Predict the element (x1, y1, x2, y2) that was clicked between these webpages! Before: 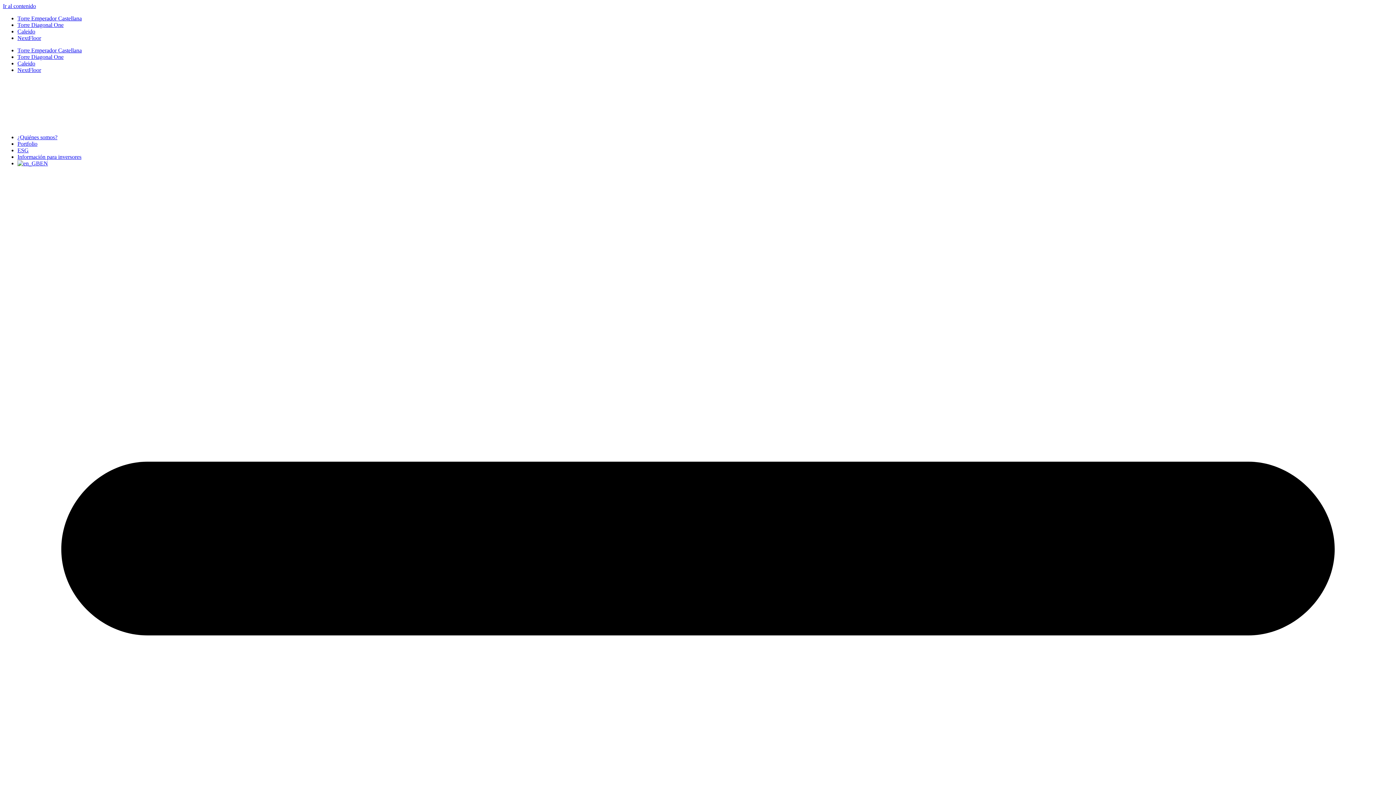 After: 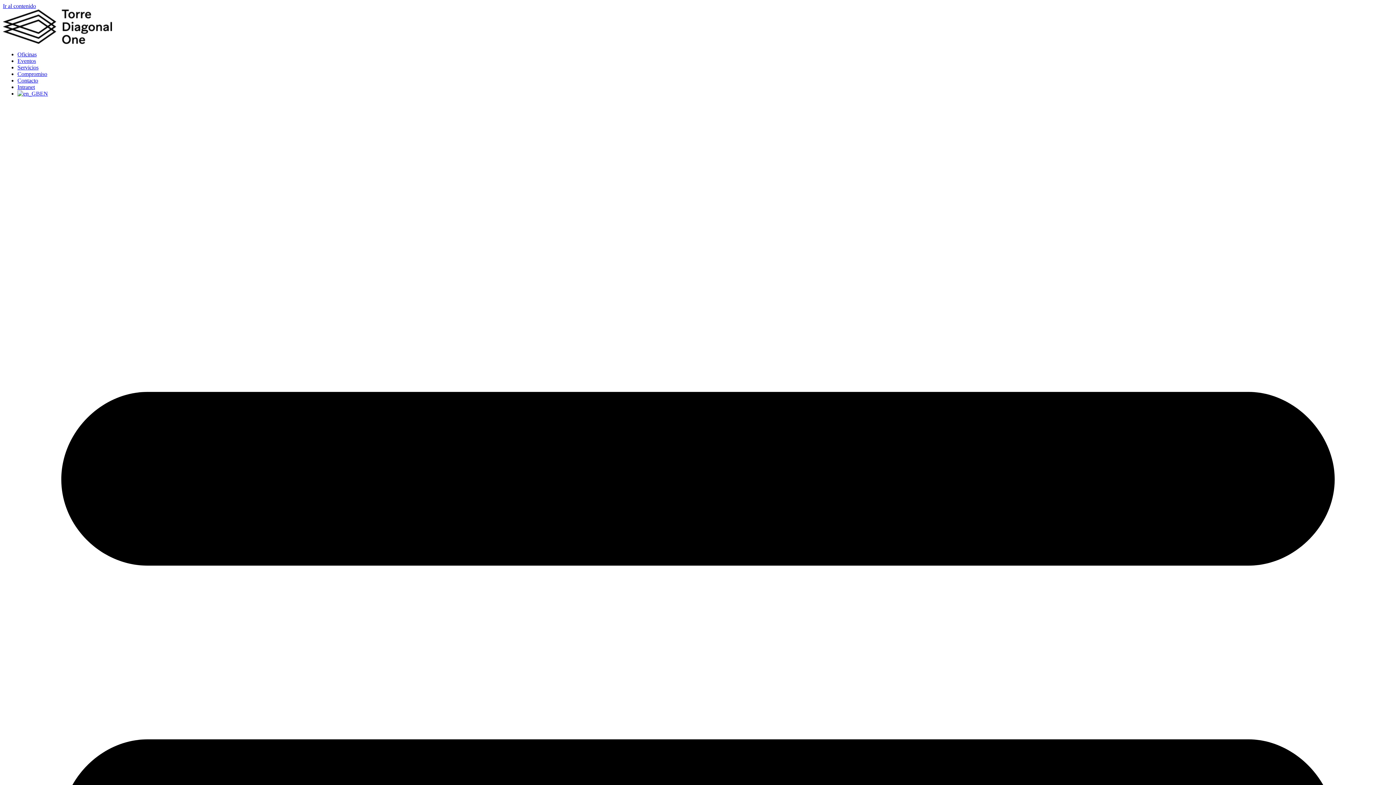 Action: label: Torre Diagonal One bbox: (17, 53, 63, 60)